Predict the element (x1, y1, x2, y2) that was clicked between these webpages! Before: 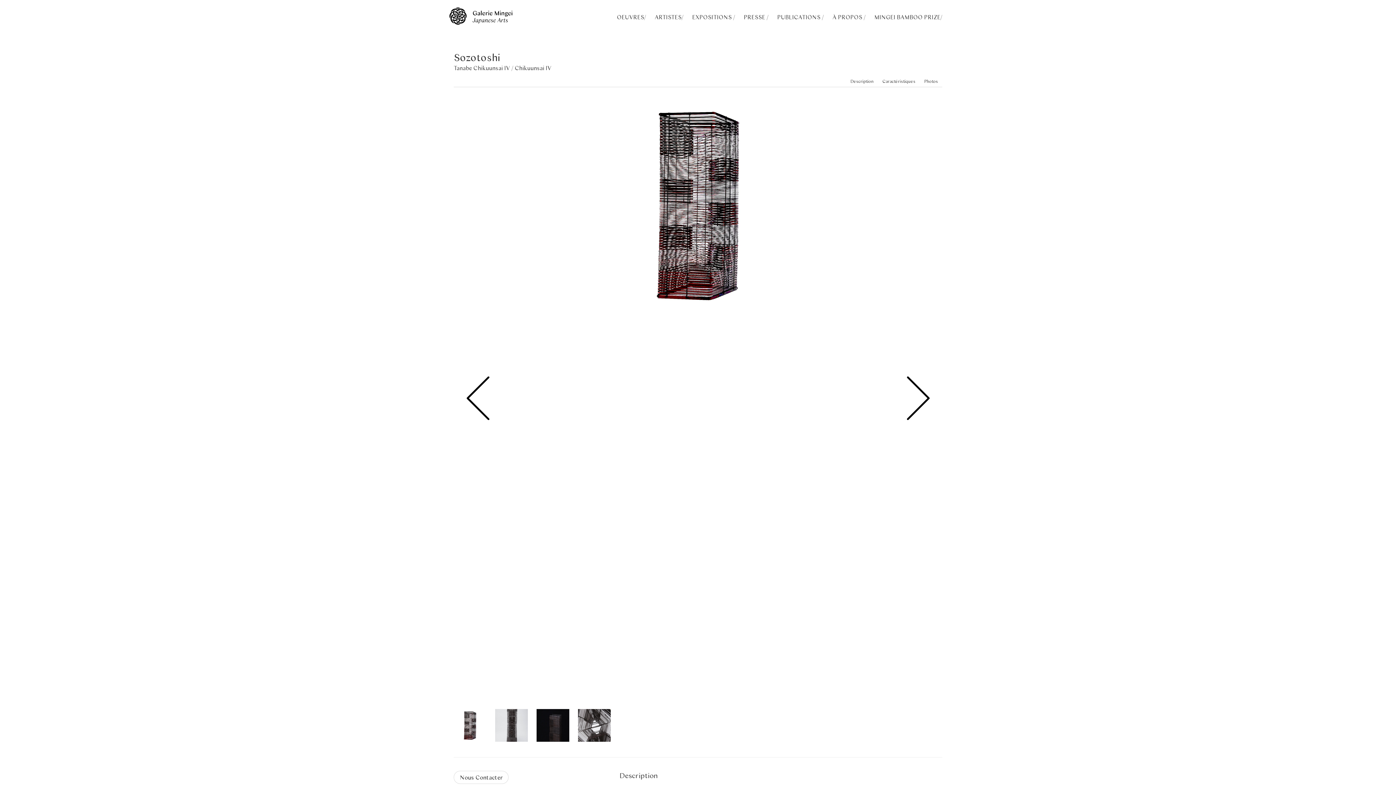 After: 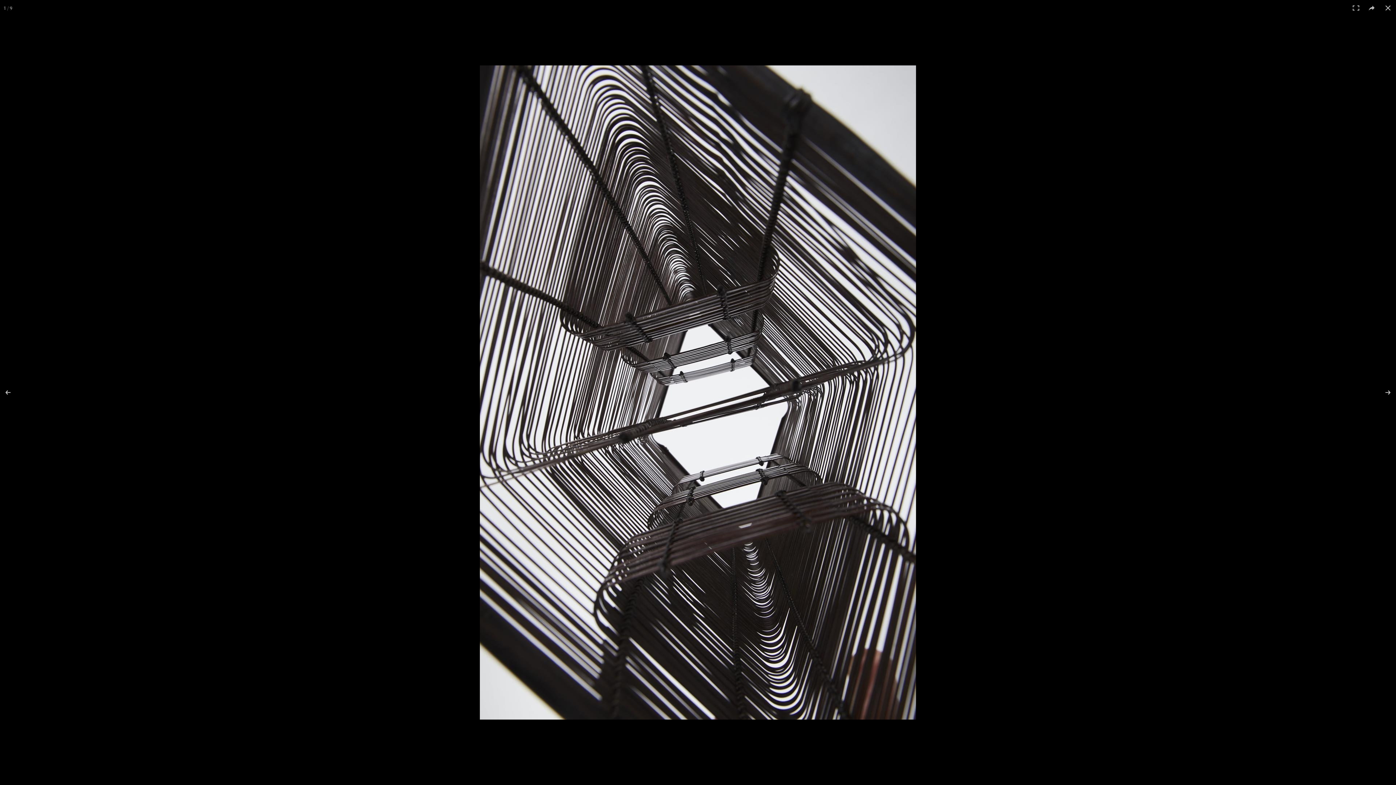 Action: bbox: (453, 95, 942, 314)